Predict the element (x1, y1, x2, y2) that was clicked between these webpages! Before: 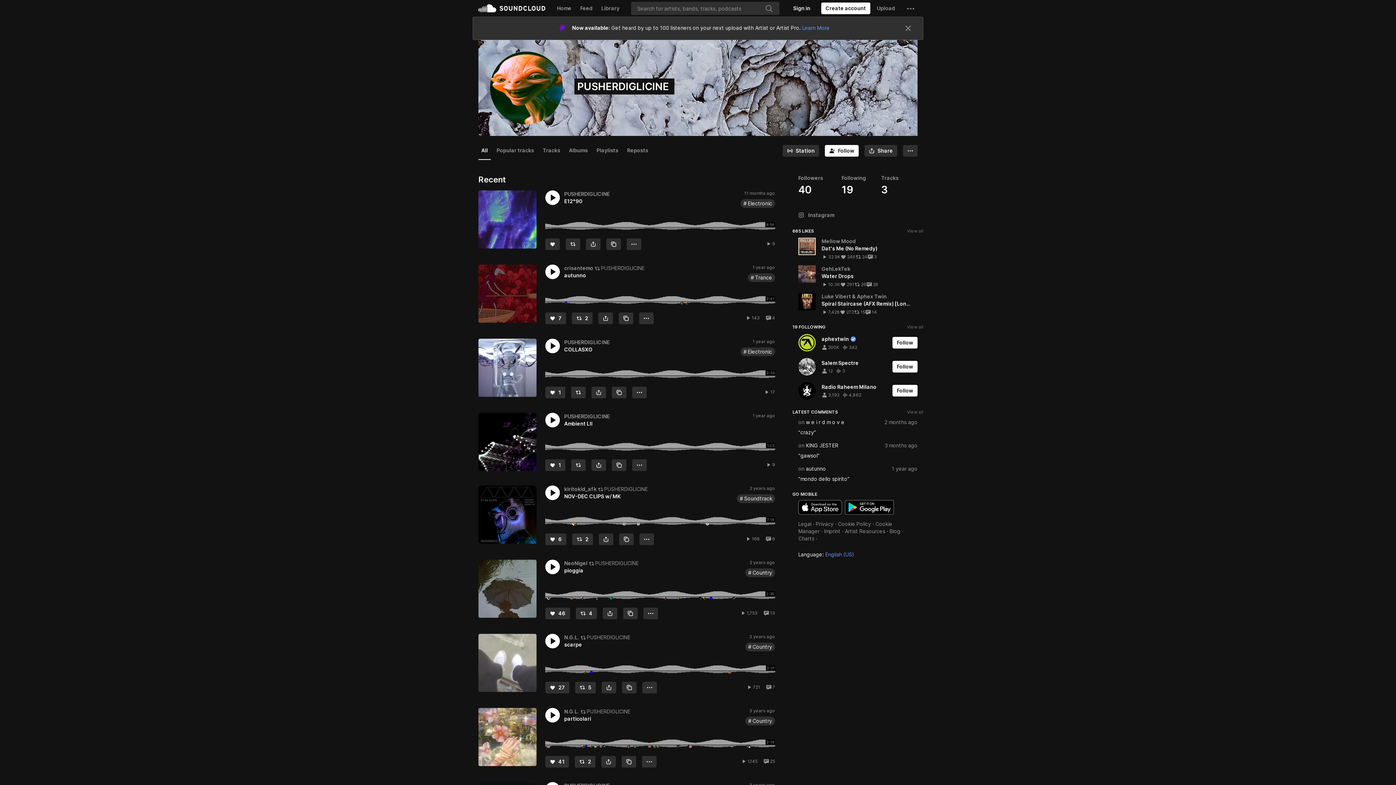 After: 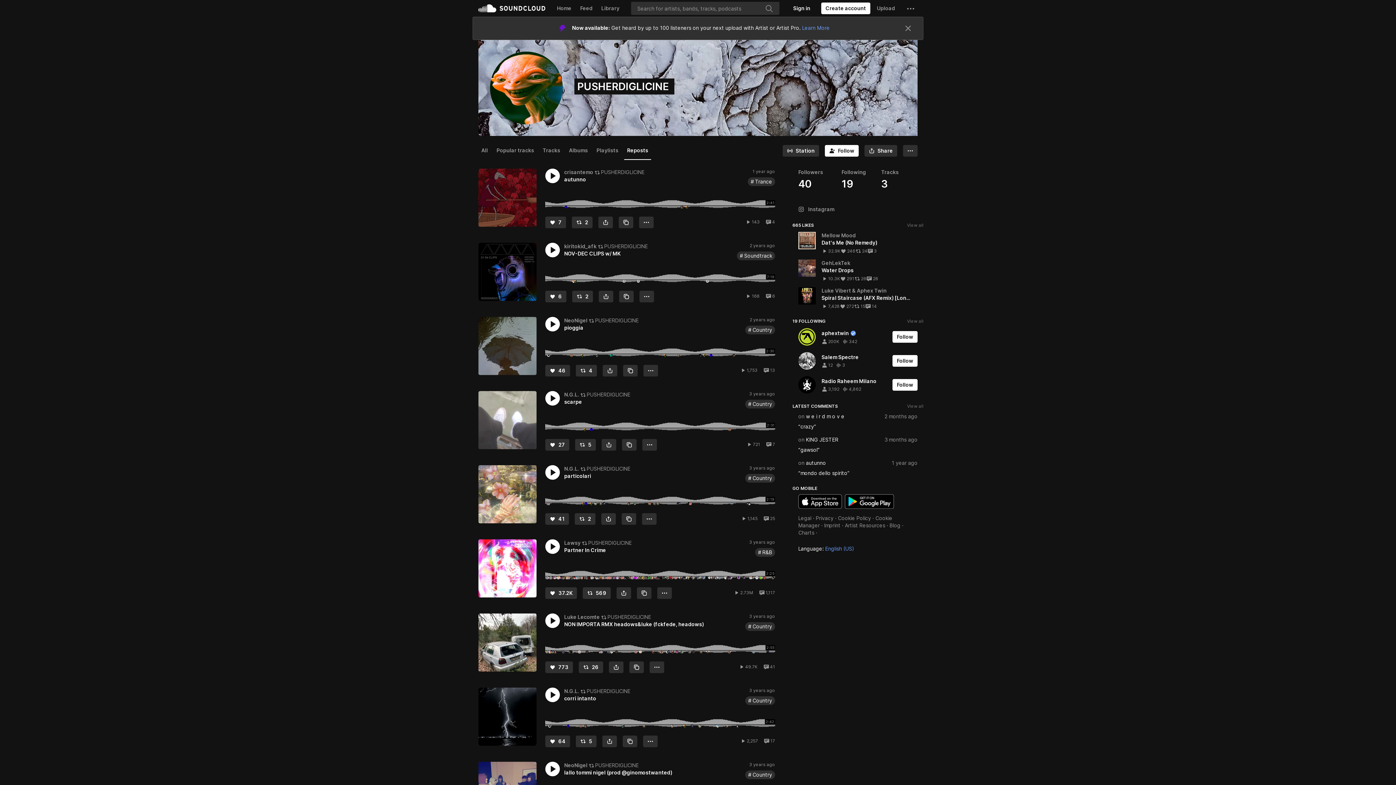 Action: bbox: (624, 118, 651, 136) label: Reposts